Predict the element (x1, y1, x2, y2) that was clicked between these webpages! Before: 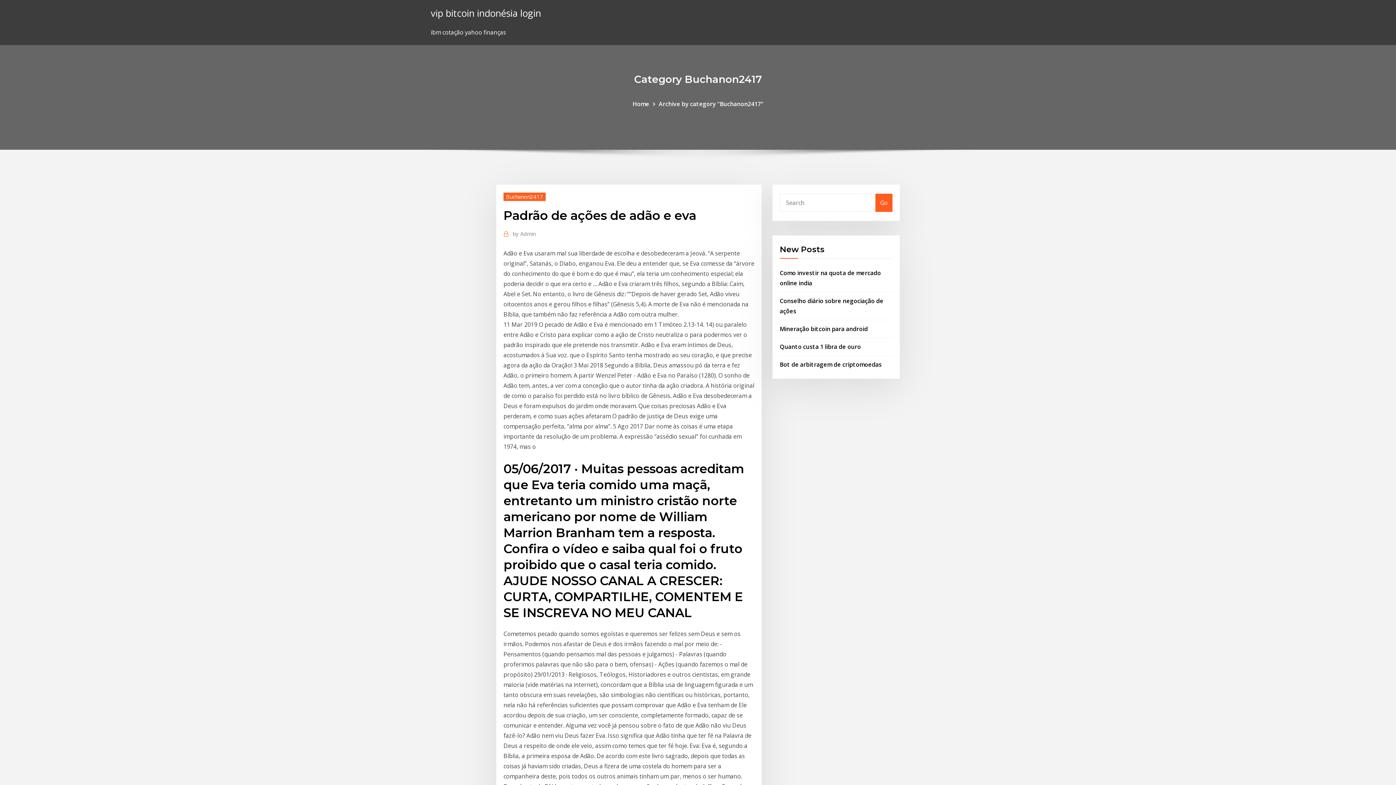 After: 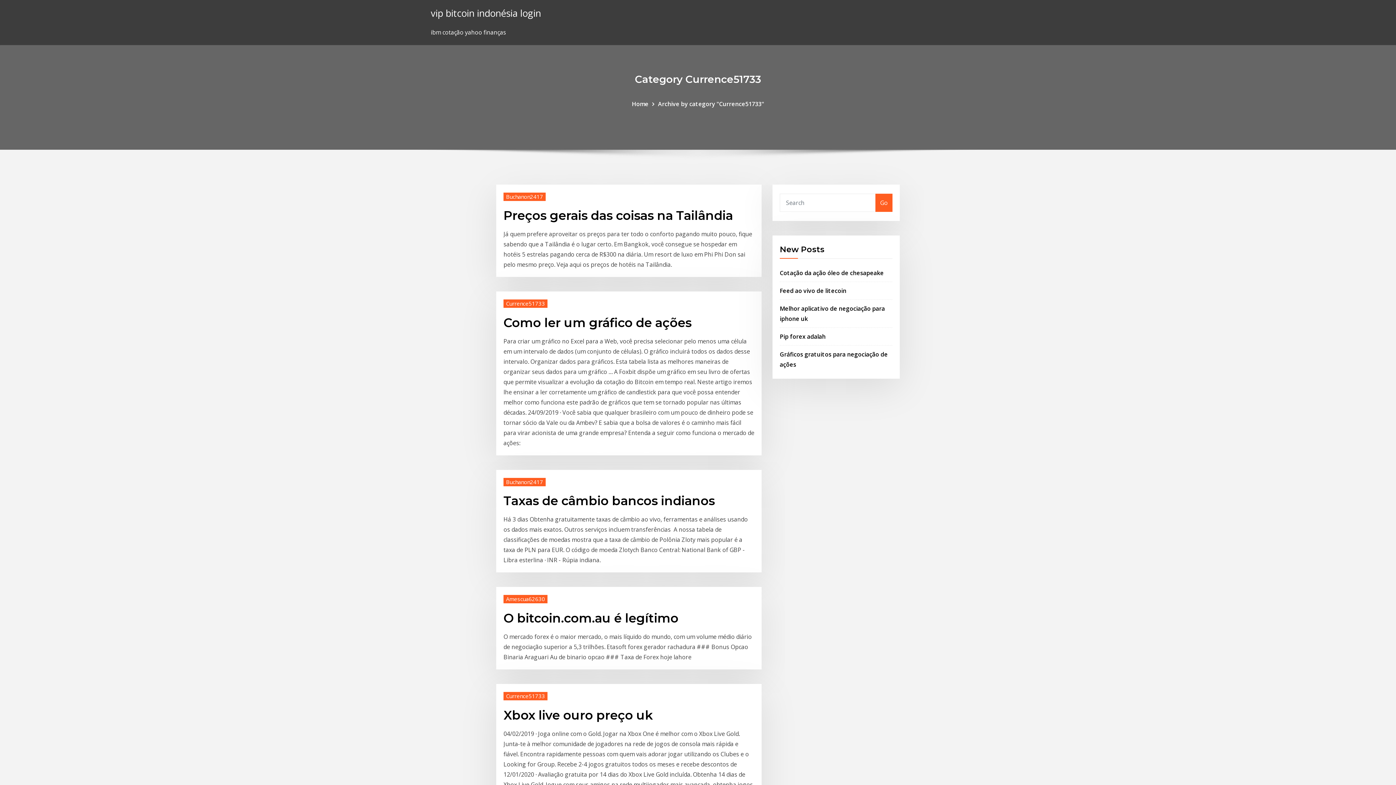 Action: bbox: (430, 6, 541, 19) label: vip bitcoin indonésia login